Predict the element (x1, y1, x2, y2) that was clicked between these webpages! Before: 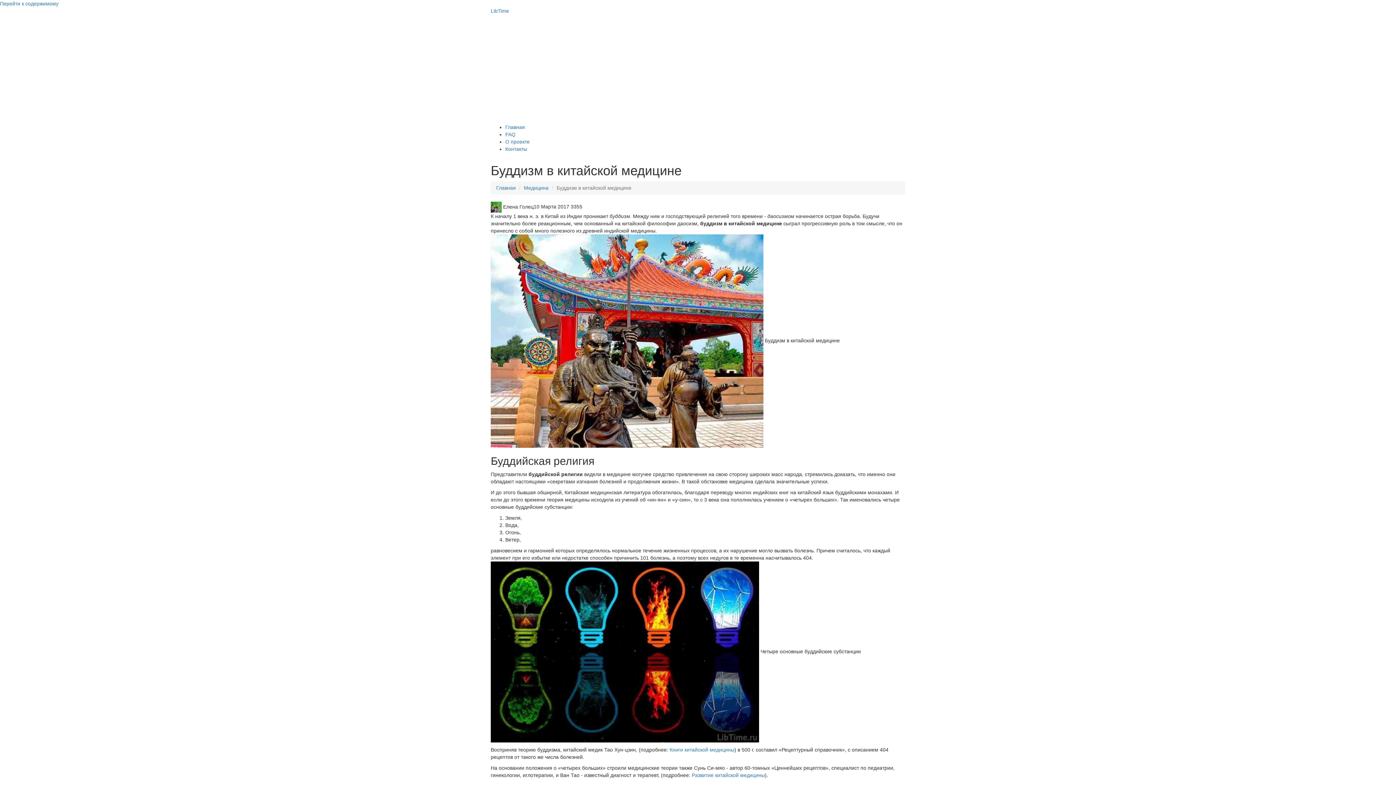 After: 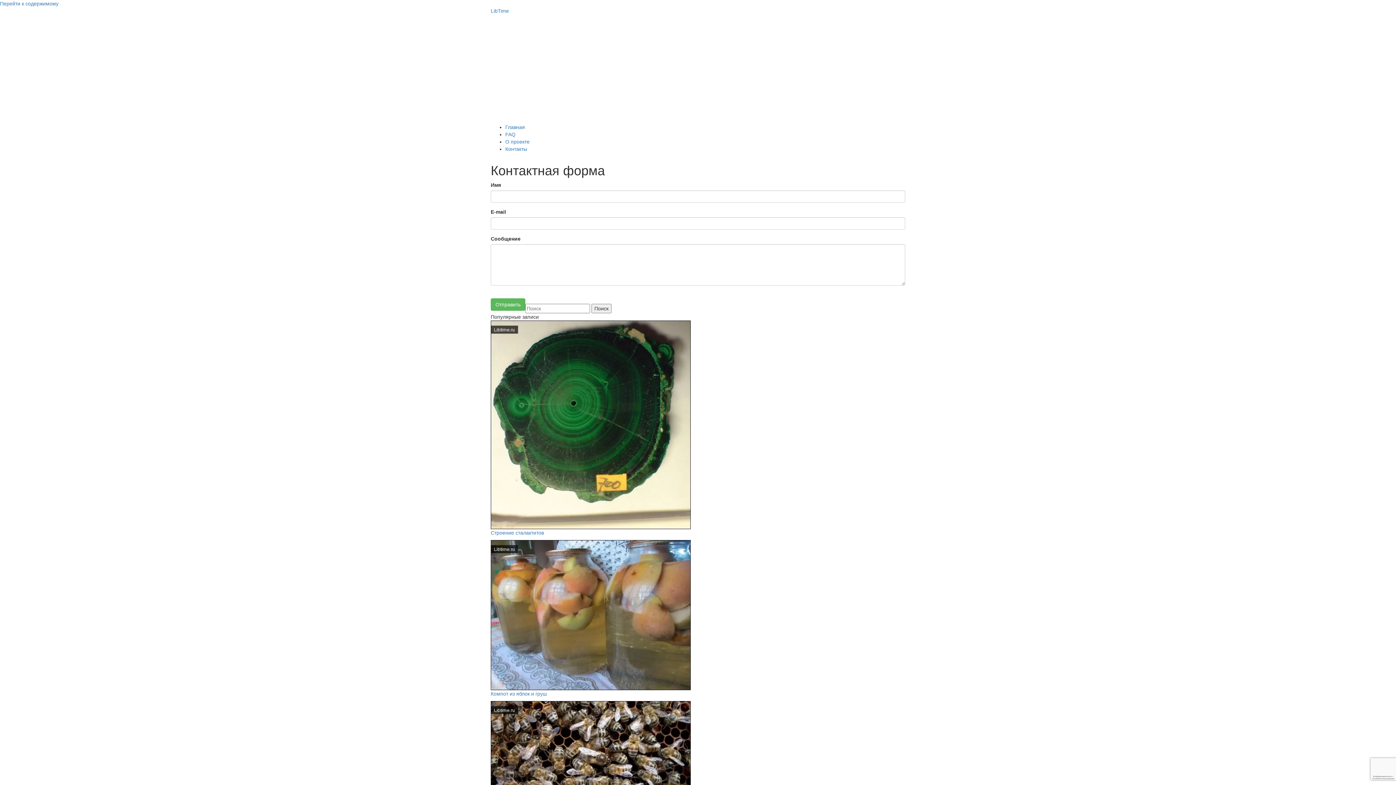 Action: bbox: (505, 146, 527, 152) label: Контакты